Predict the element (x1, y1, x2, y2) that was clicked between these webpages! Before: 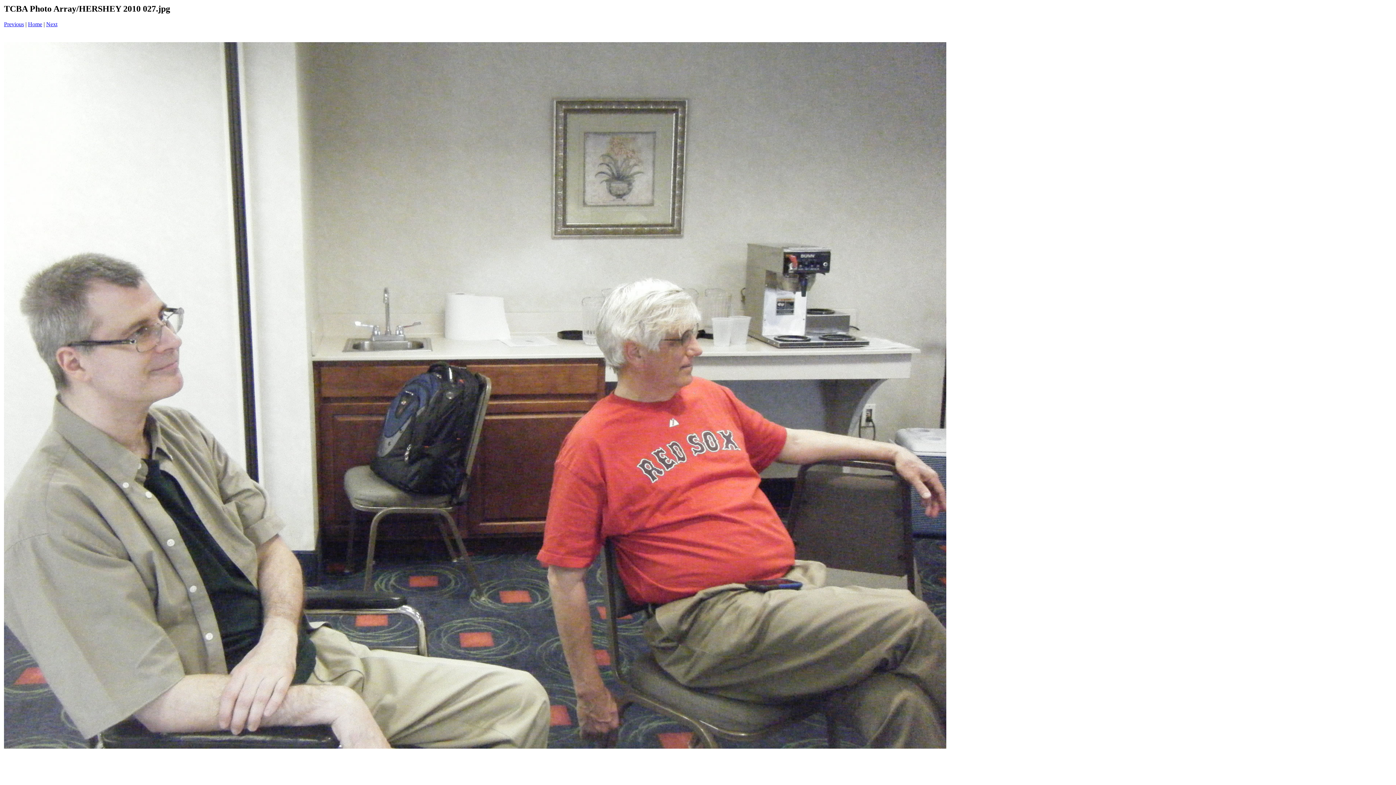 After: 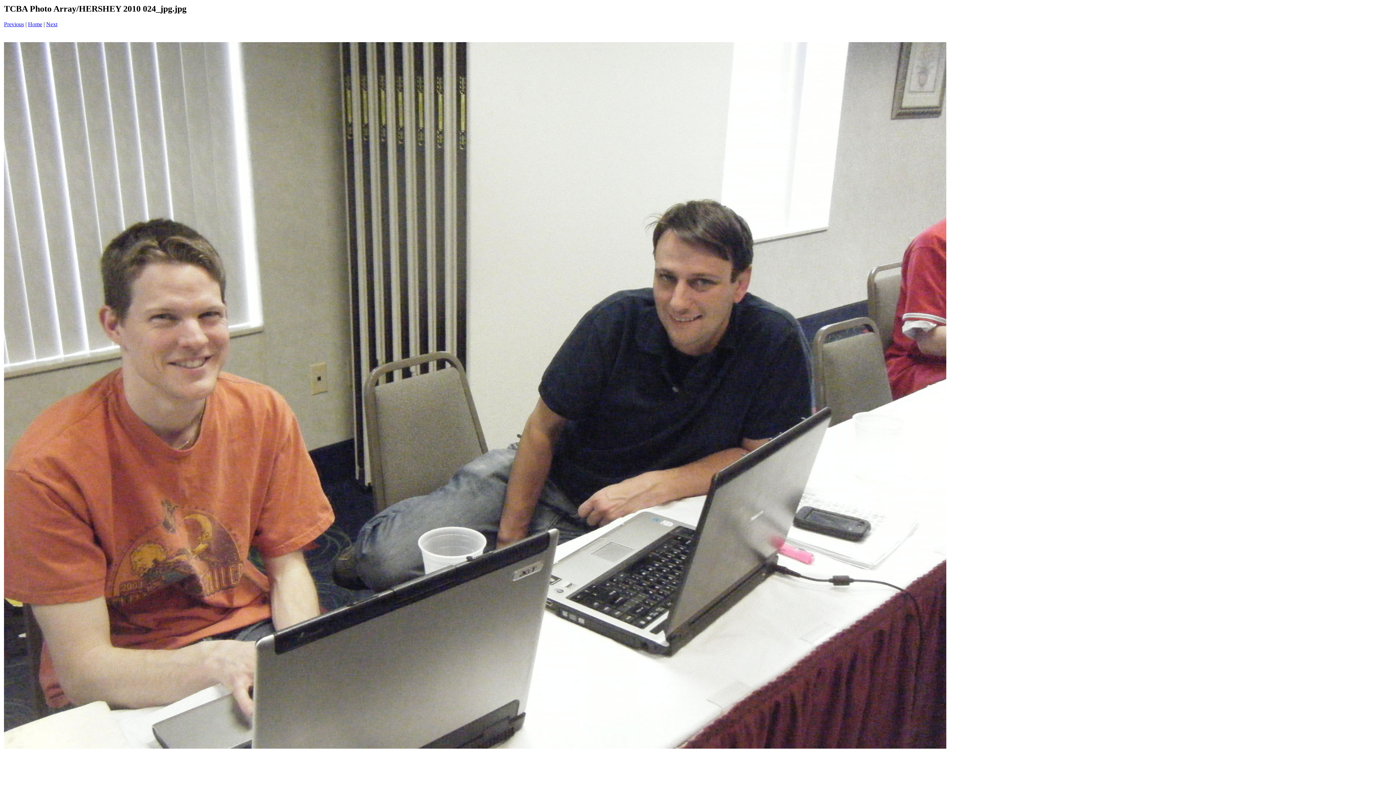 Action: bbox: (4, 21, 24, 27) label: Previous